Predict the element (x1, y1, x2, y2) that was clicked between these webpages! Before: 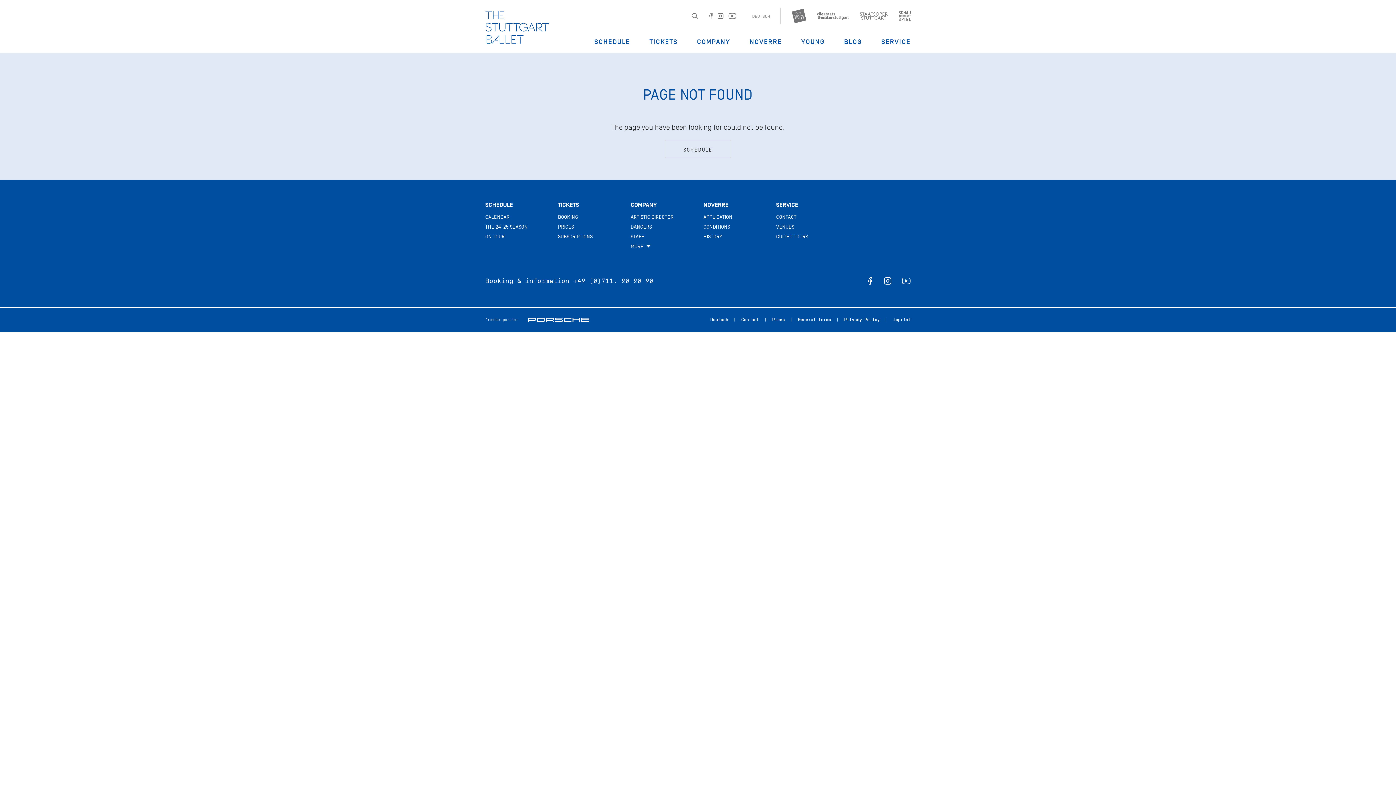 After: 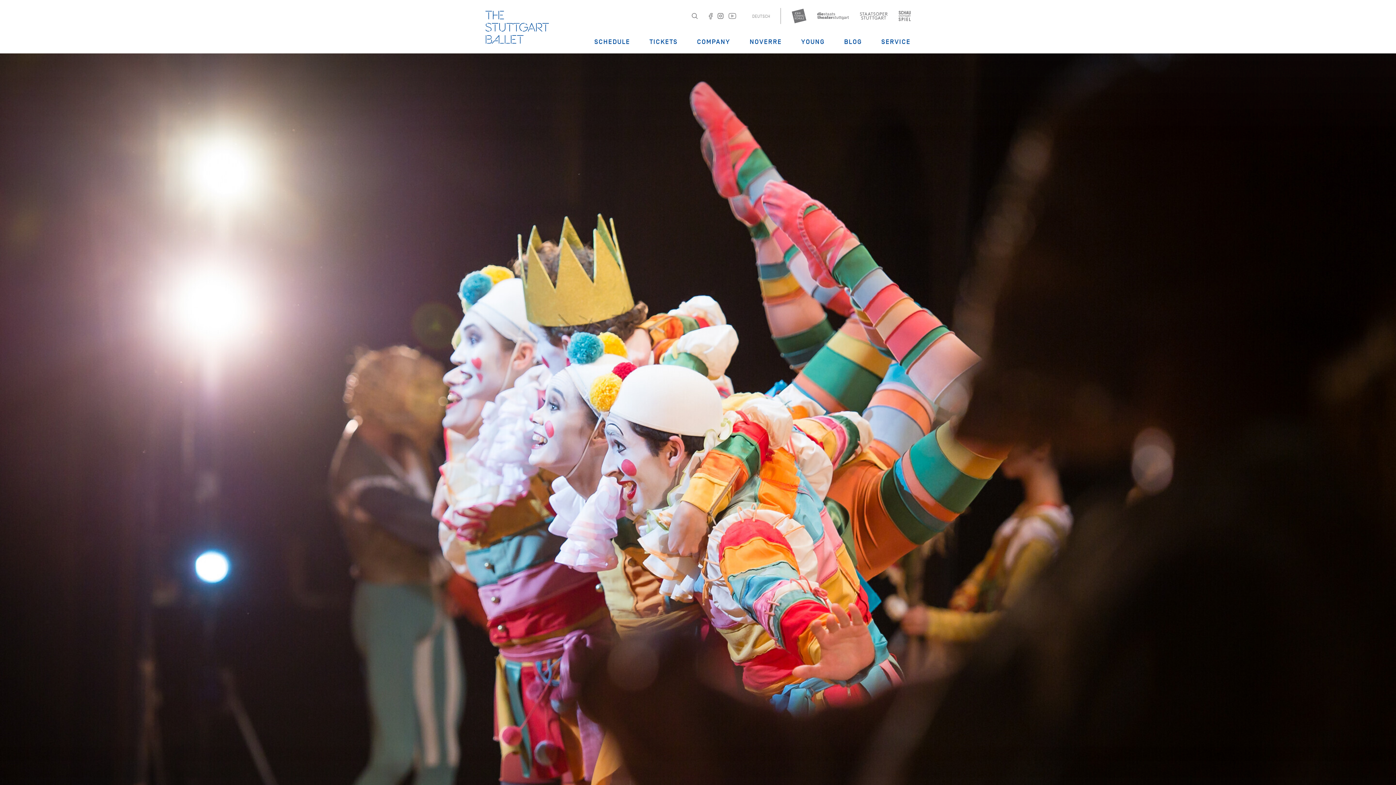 Action: bbox: (844, 37, 862, 45) label: BLOG